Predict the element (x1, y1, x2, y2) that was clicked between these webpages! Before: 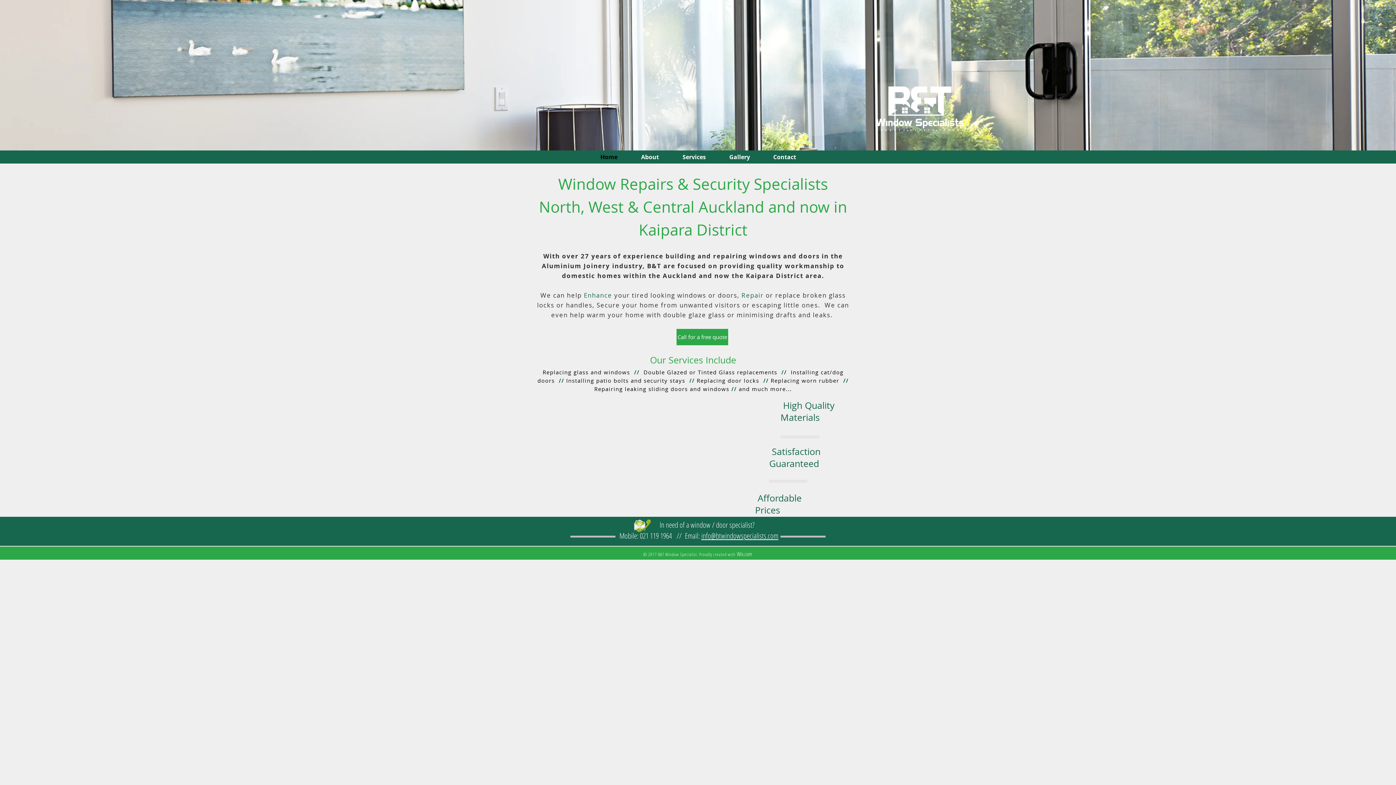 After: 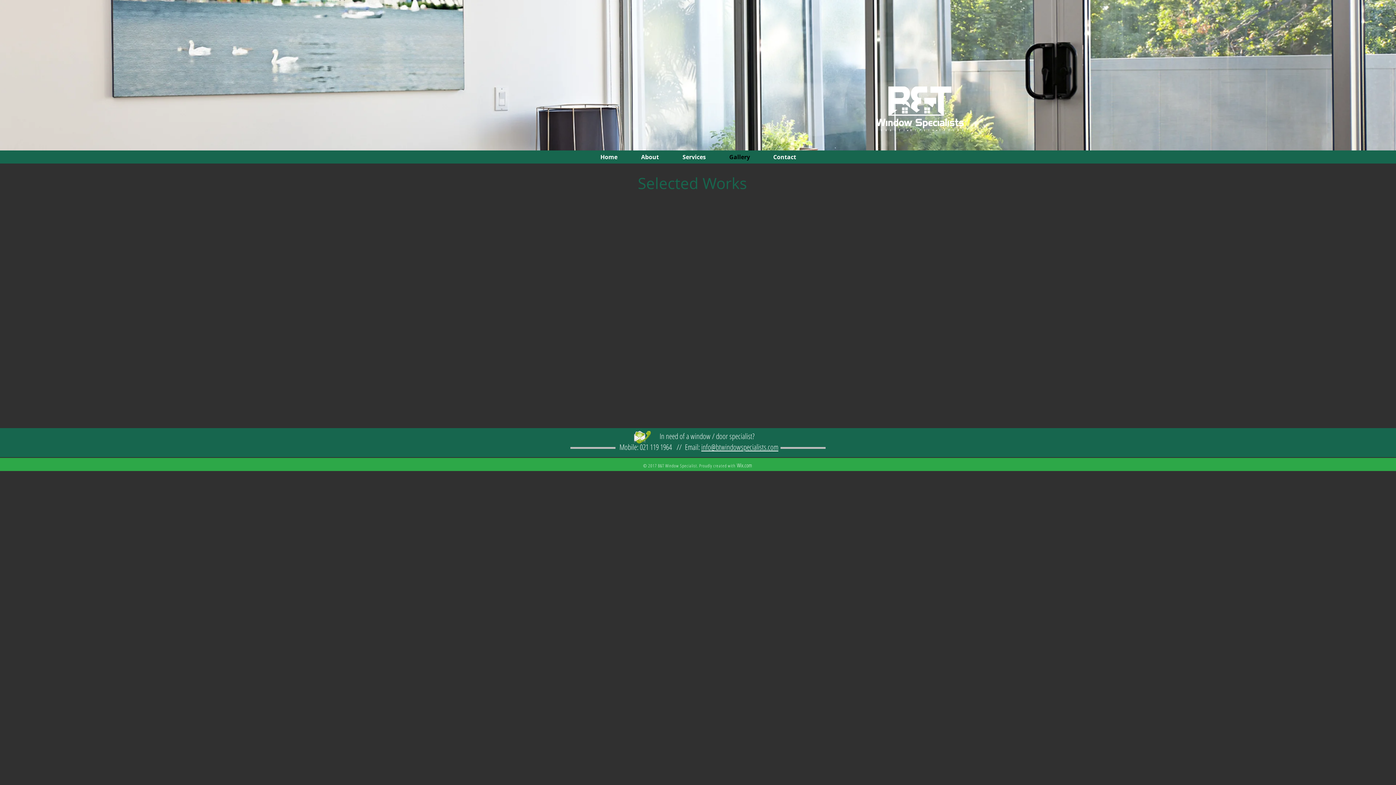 Action: label: Gallery bbox: (717, 150, 761, 163)